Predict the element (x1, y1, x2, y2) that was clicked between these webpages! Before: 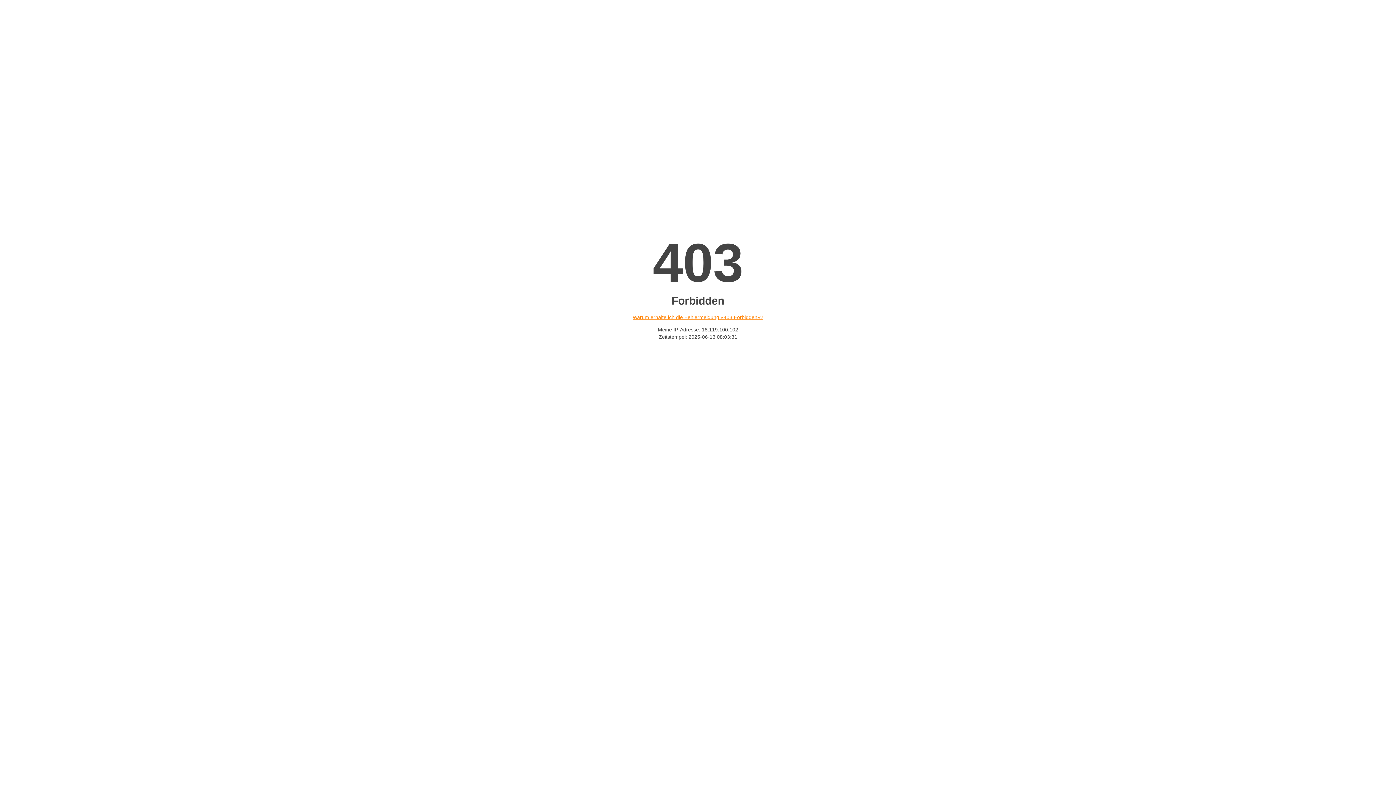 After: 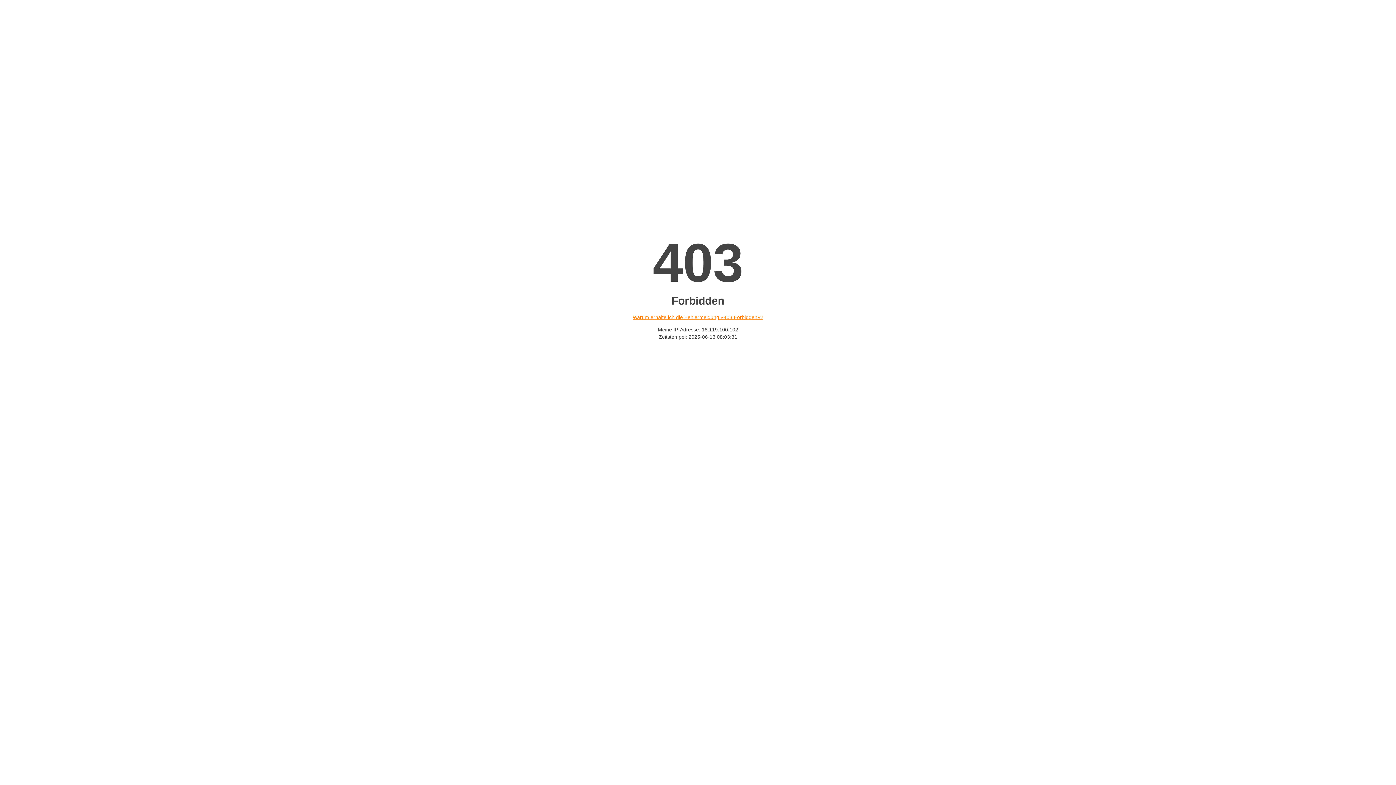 Action: bbox: (632, 314, 763, 320) label: Warum erhalte ich die Fehlermeldung «403 Forbidden»?